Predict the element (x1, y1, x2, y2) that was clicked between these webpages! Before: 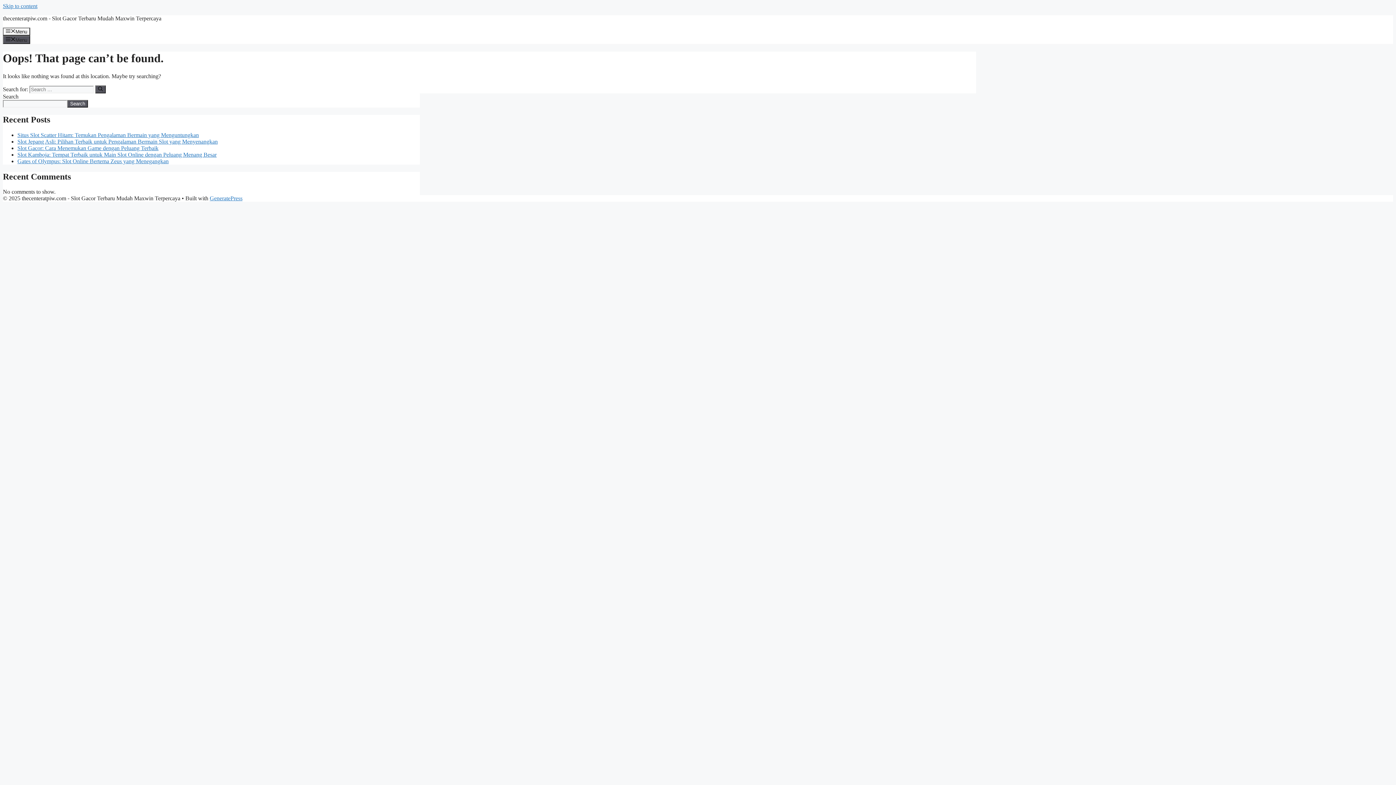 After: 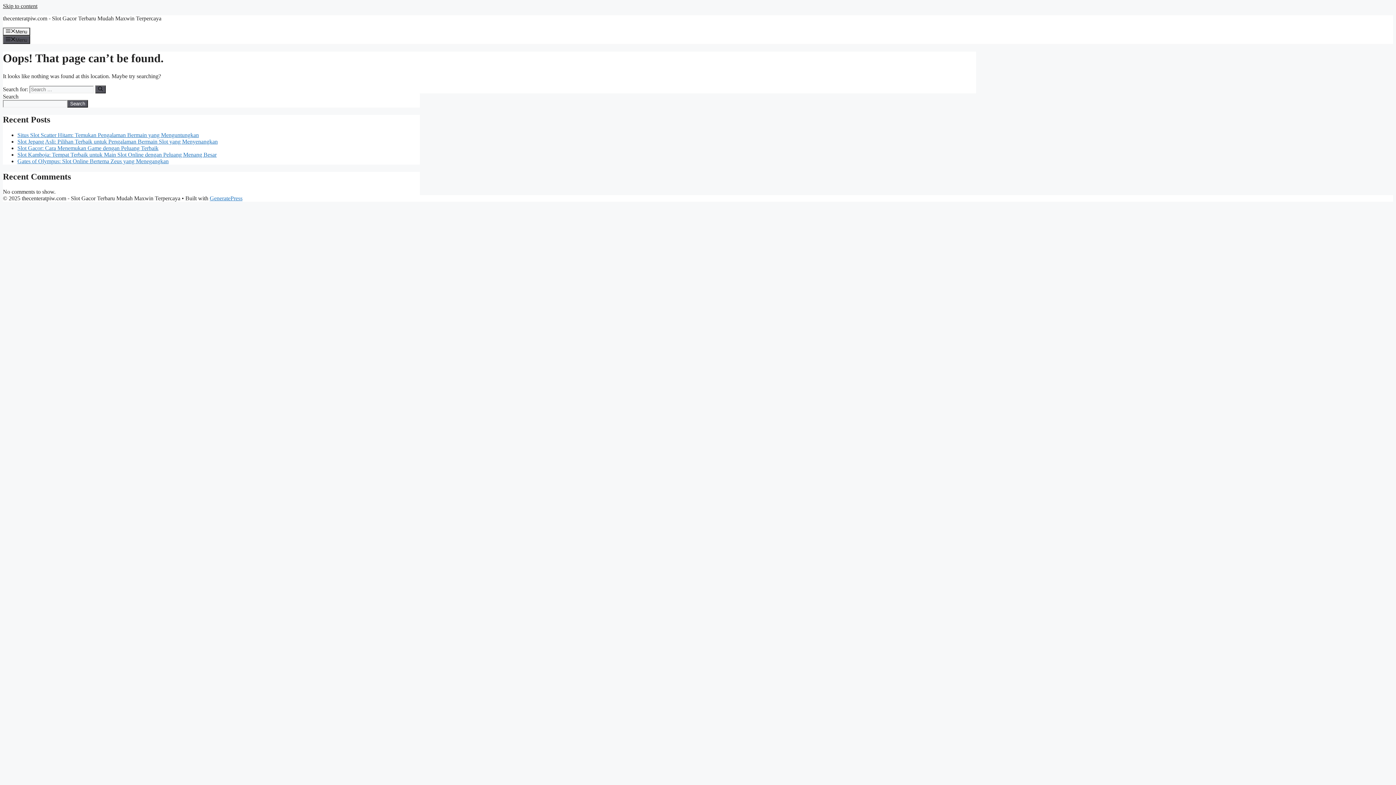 Action: bbox: (2, 2, 37, 9) label: Skip to content